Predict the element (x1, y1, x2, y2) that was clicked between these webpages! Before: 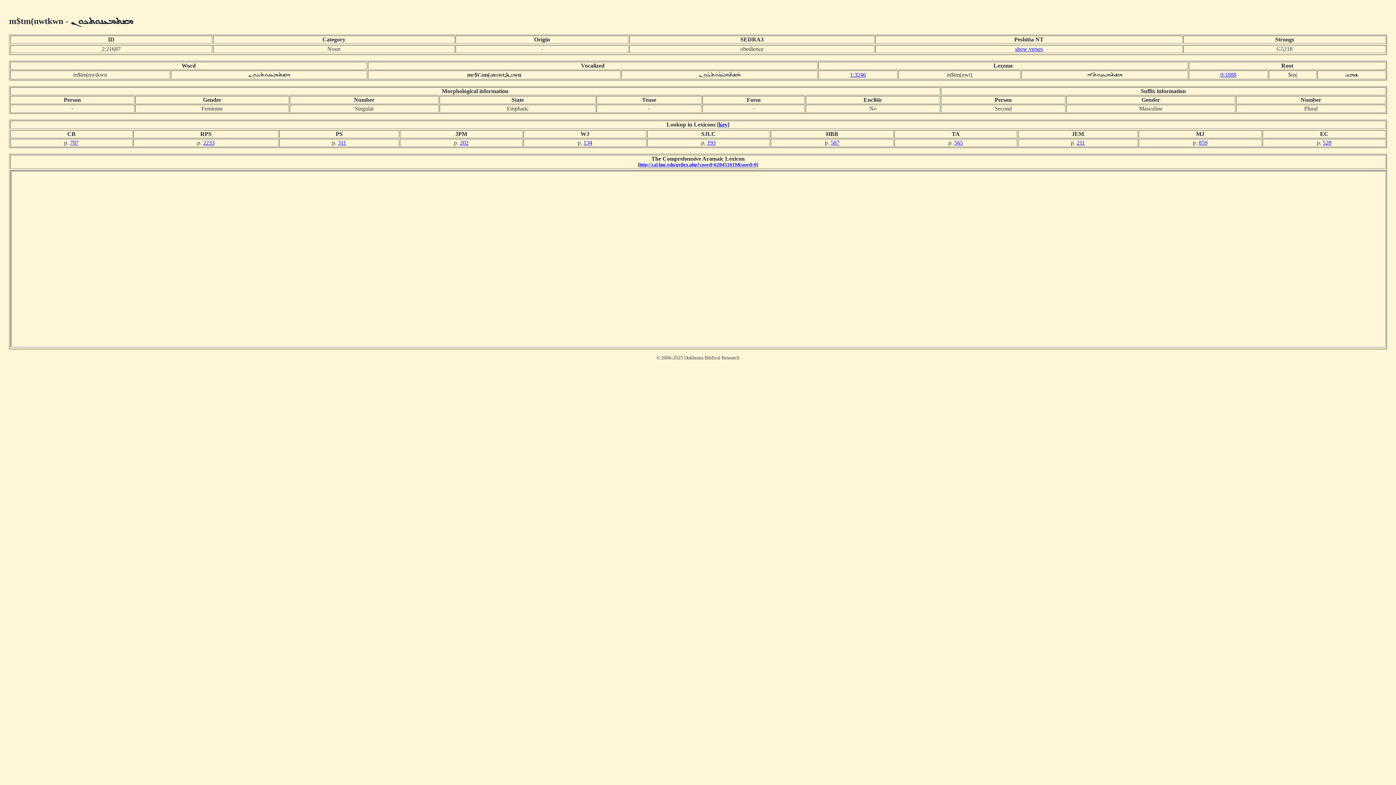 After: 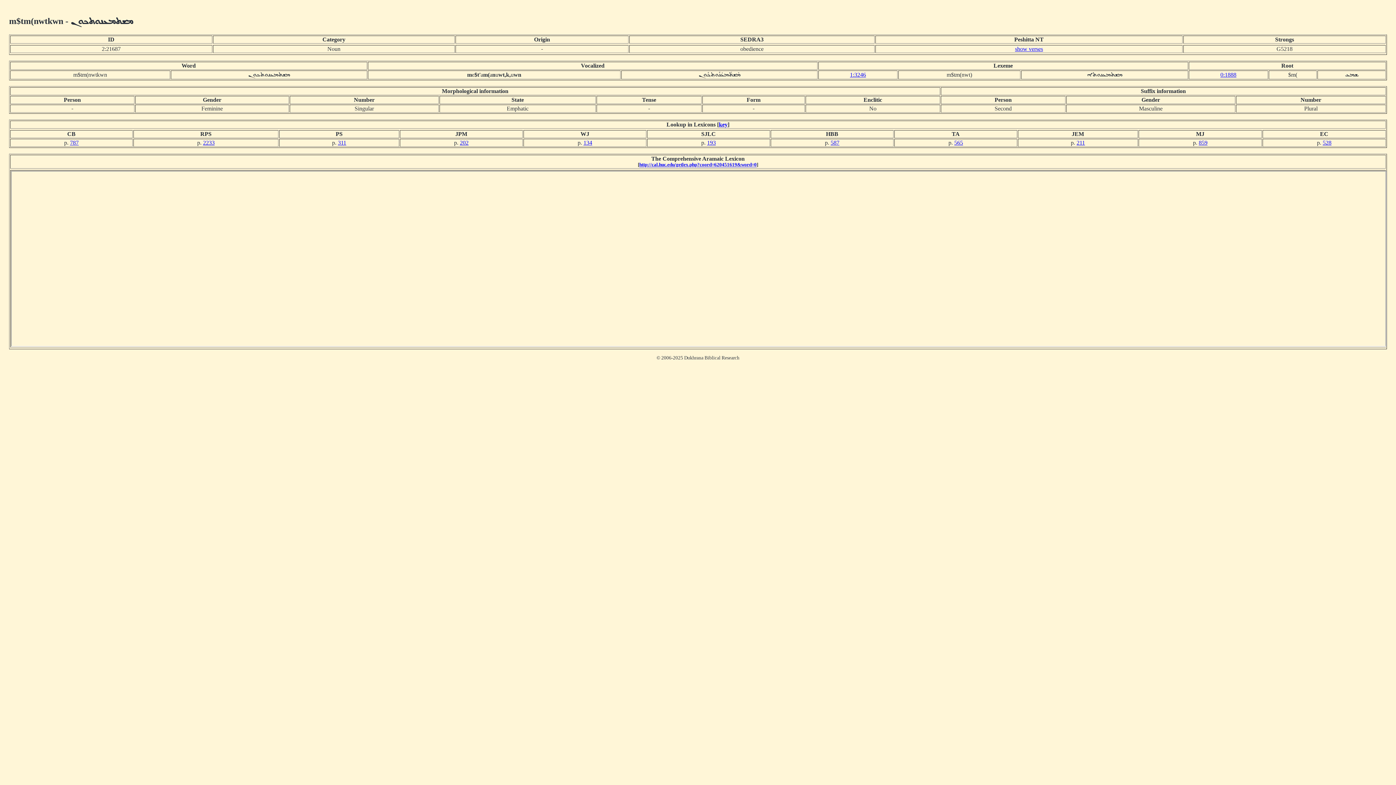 Action: label: 1:3246 bbox: (850, 71, 866, 77)